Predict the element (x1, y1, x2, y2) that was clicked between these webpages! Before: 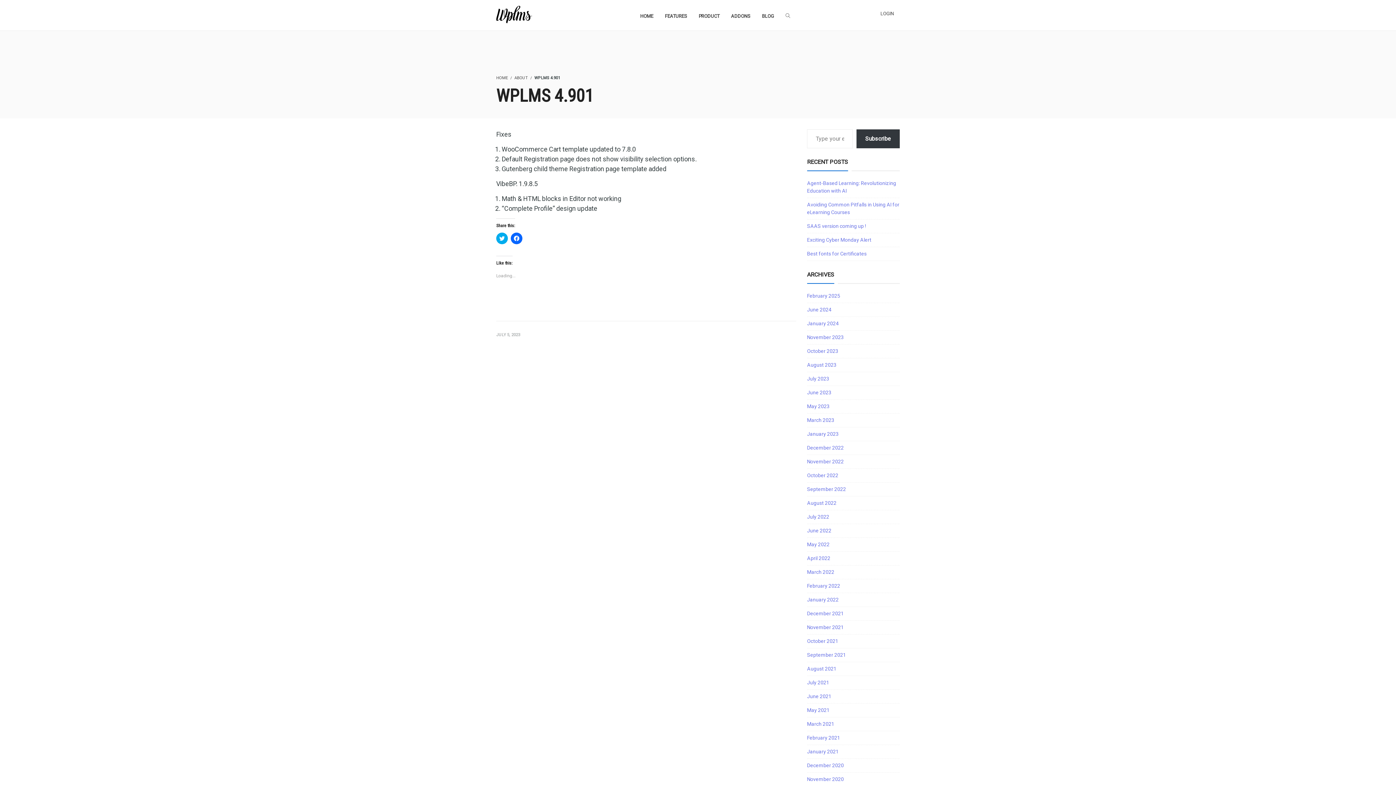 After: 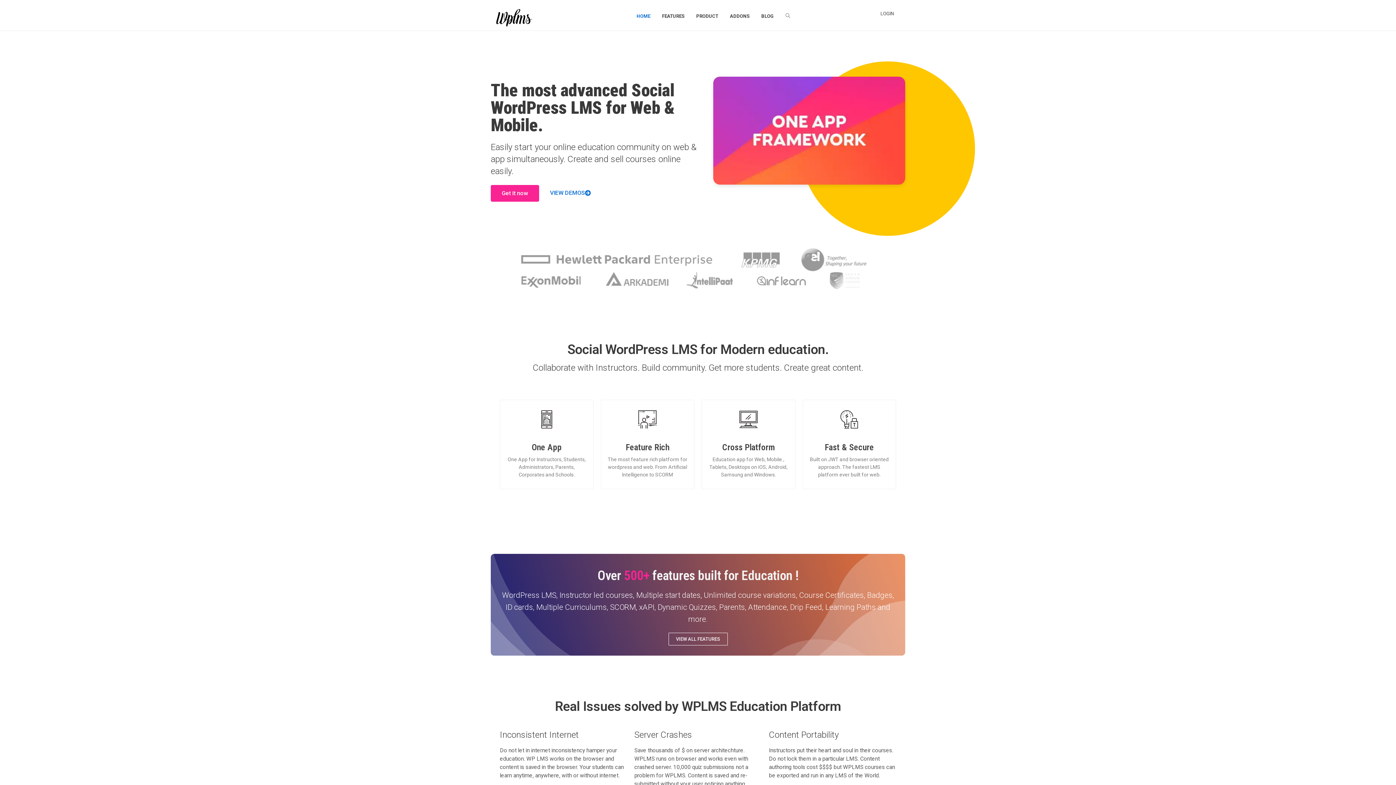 Action: label: HOME bbox: (638, 0, 655, 30)